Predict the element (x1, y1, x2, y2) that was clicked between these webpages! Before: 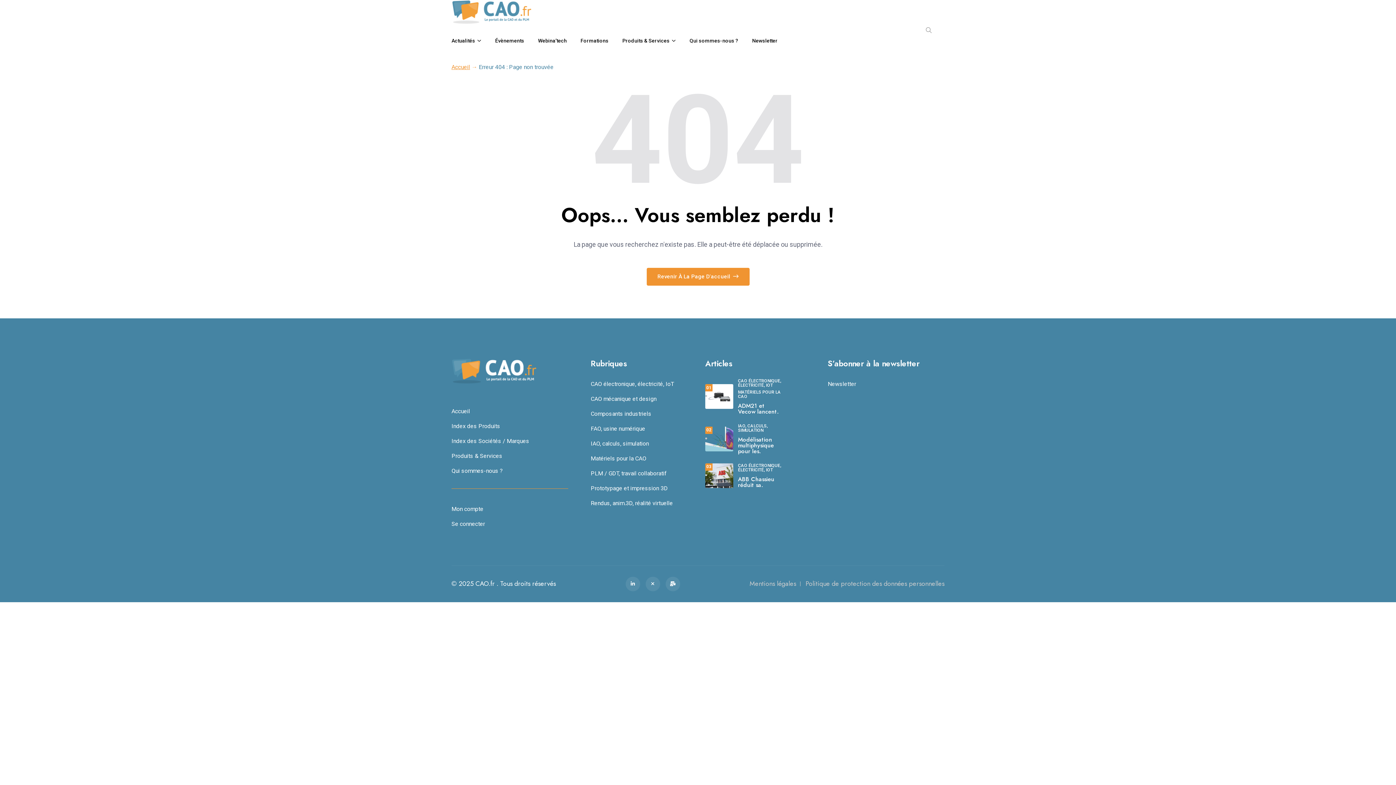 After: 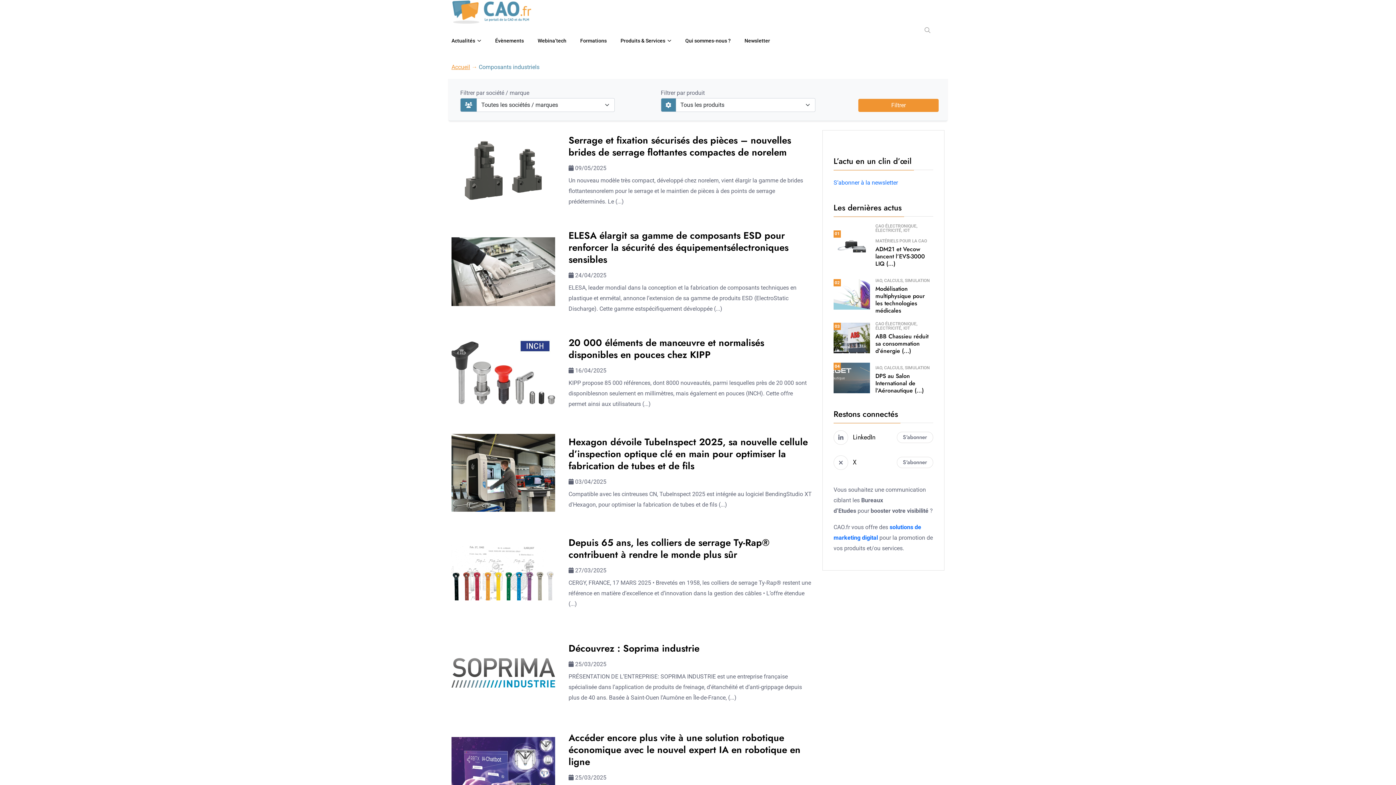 Action: label: Composants industriels bbox: (590, 410, 651, 417)